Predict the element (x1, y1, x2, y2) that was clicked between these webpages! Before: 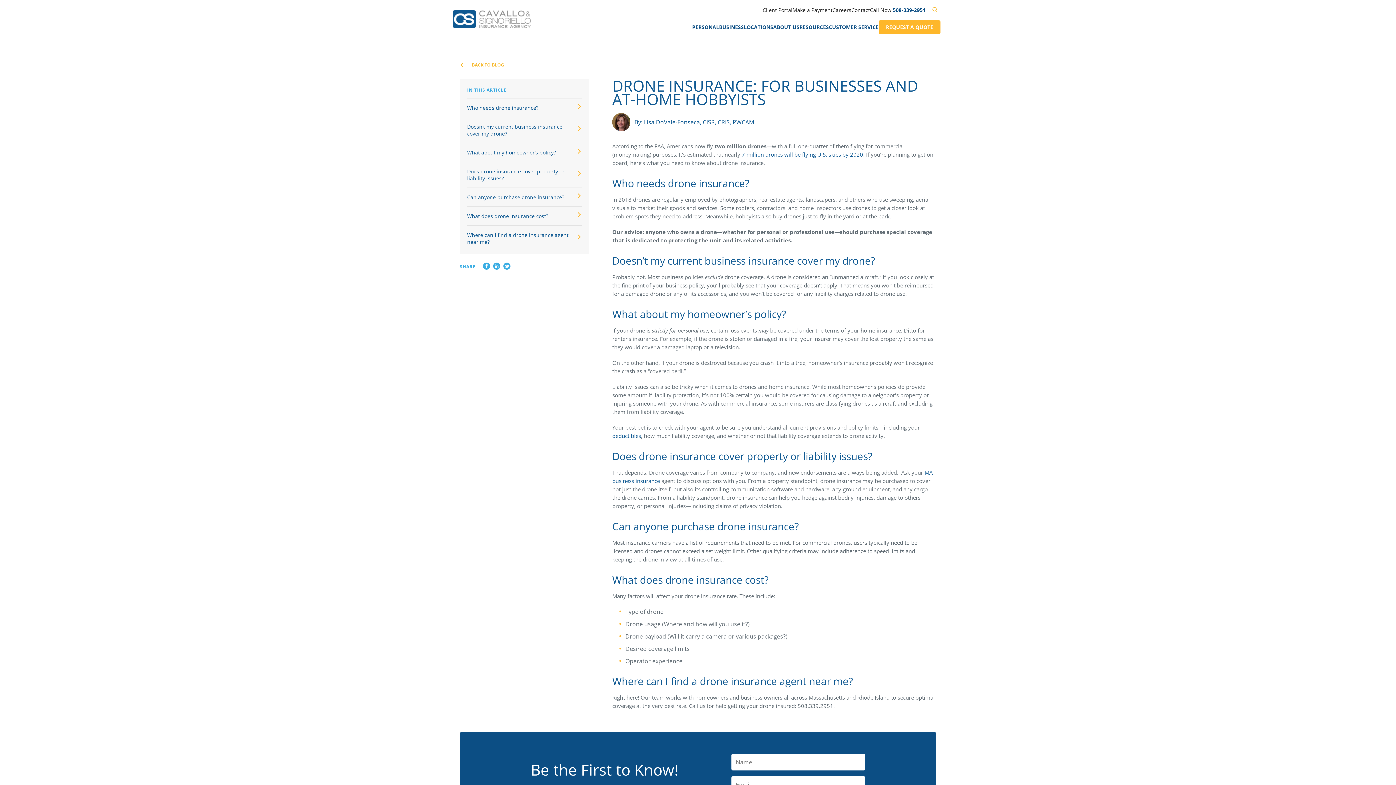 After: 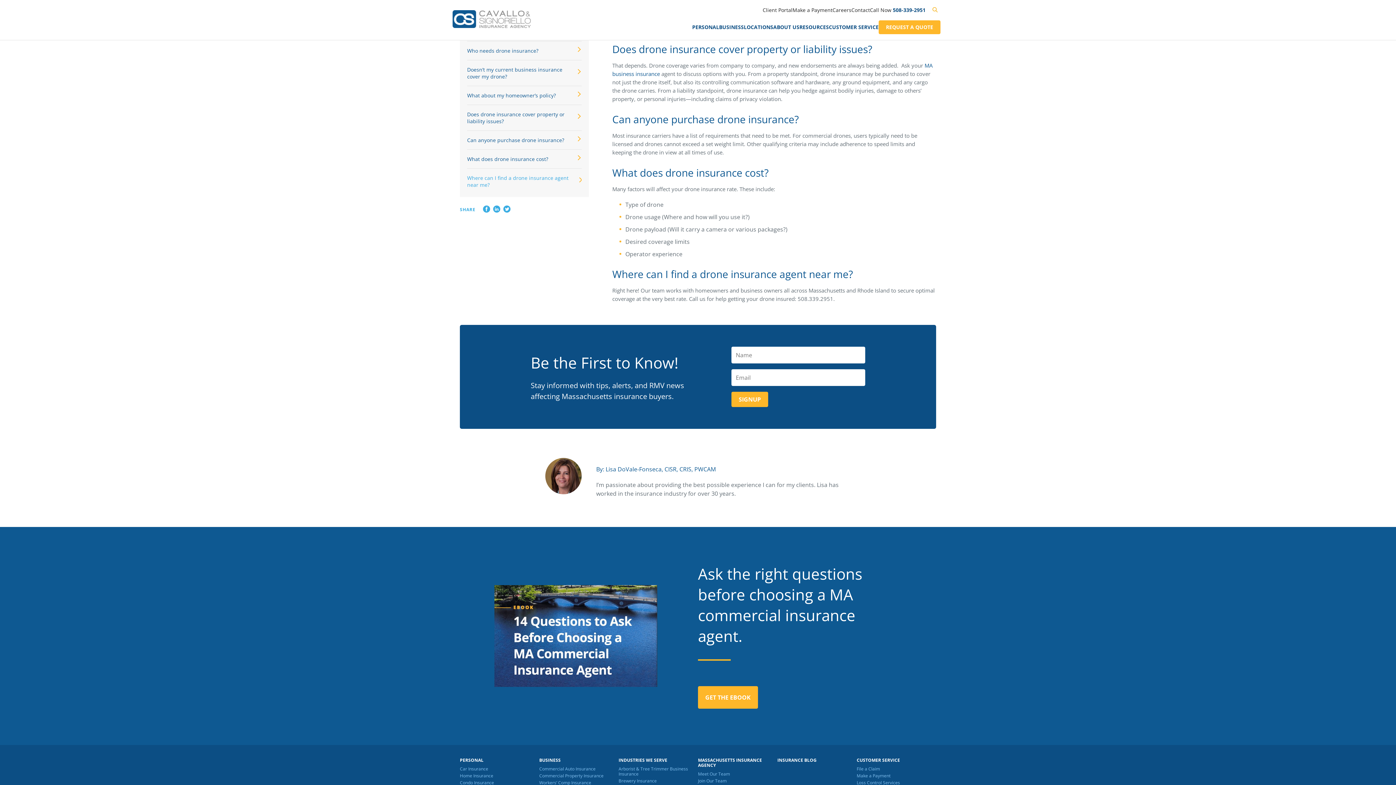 Action: bbox: (467, 161, 581, 184) label: Does drone insurance cover property or liability issues?